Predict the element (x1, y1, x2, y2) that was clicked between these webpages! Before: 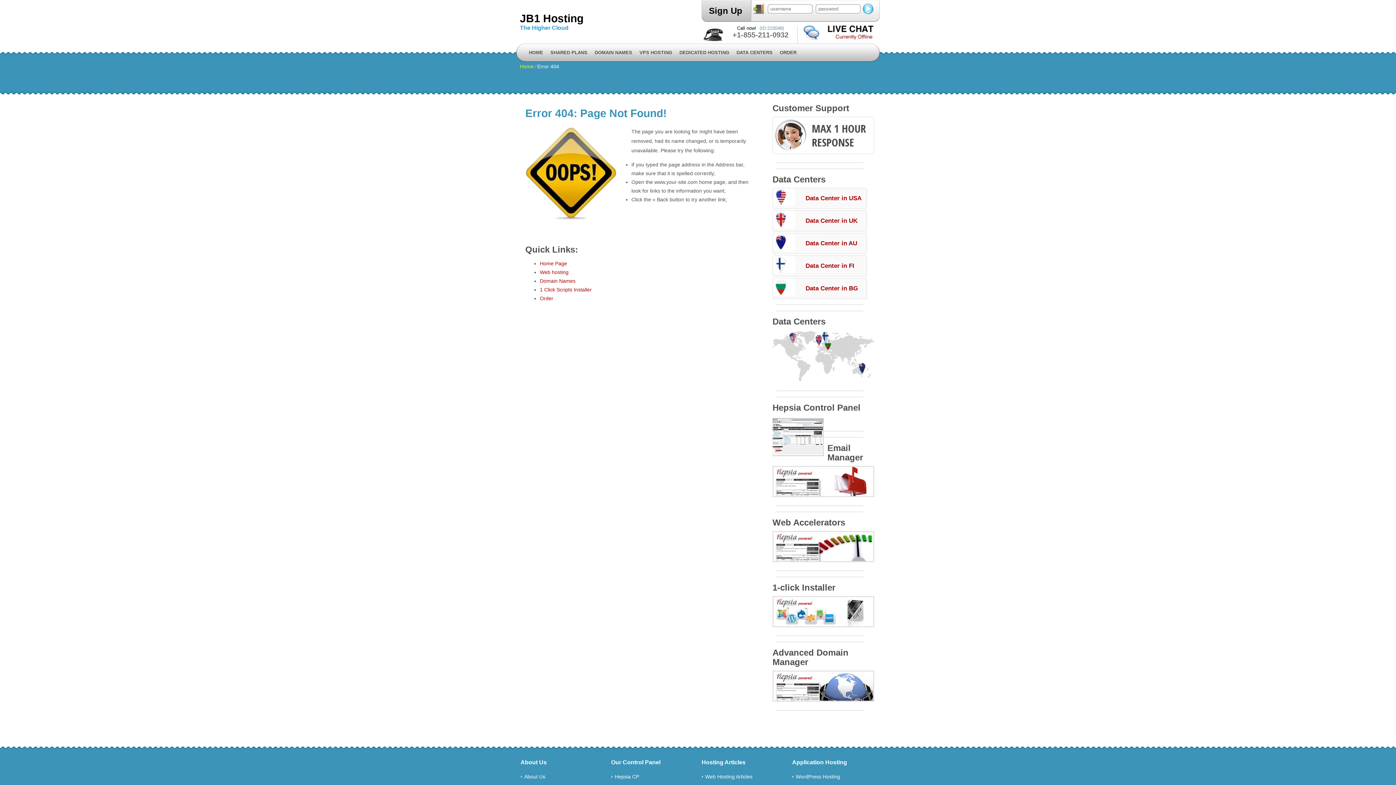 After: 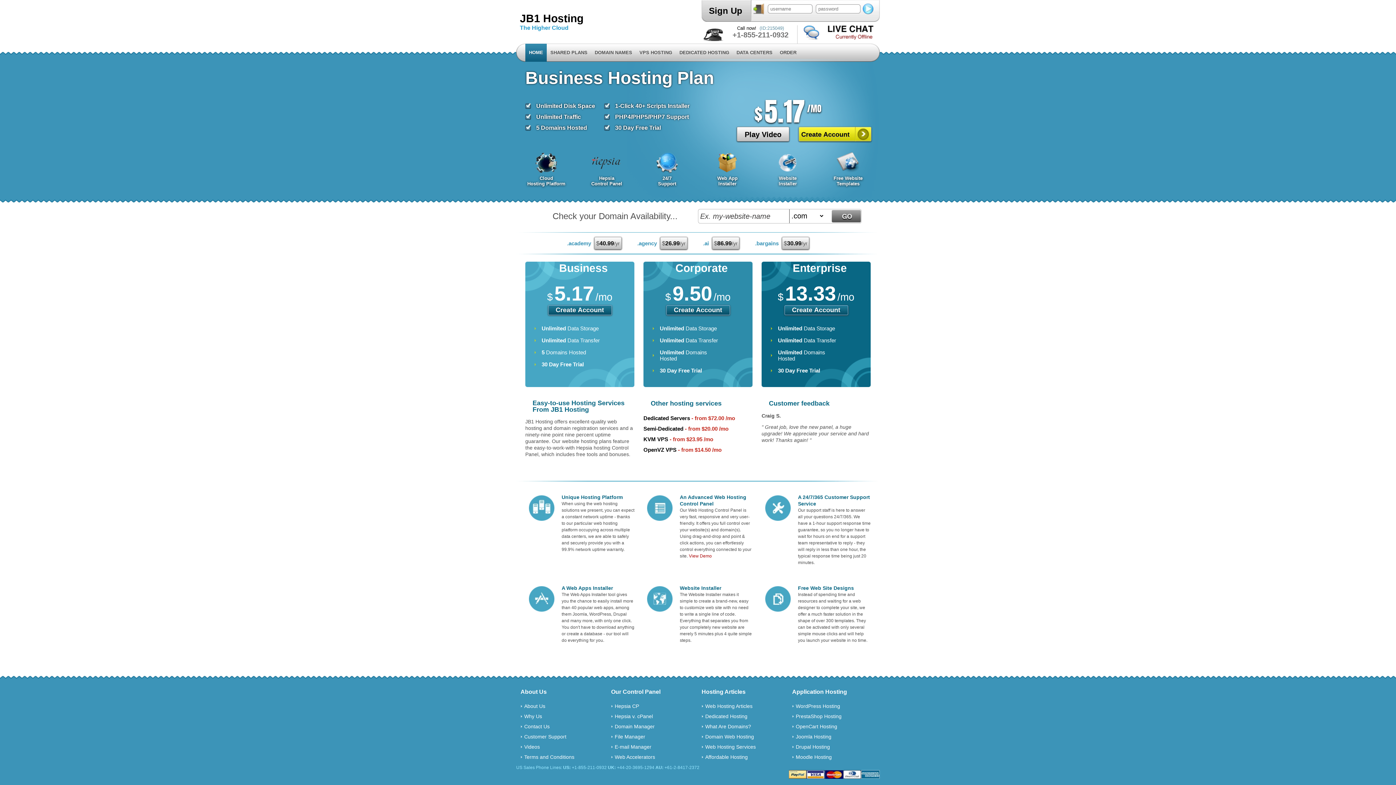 Action: bbox: (525, 43, 546, 61) label: HOME